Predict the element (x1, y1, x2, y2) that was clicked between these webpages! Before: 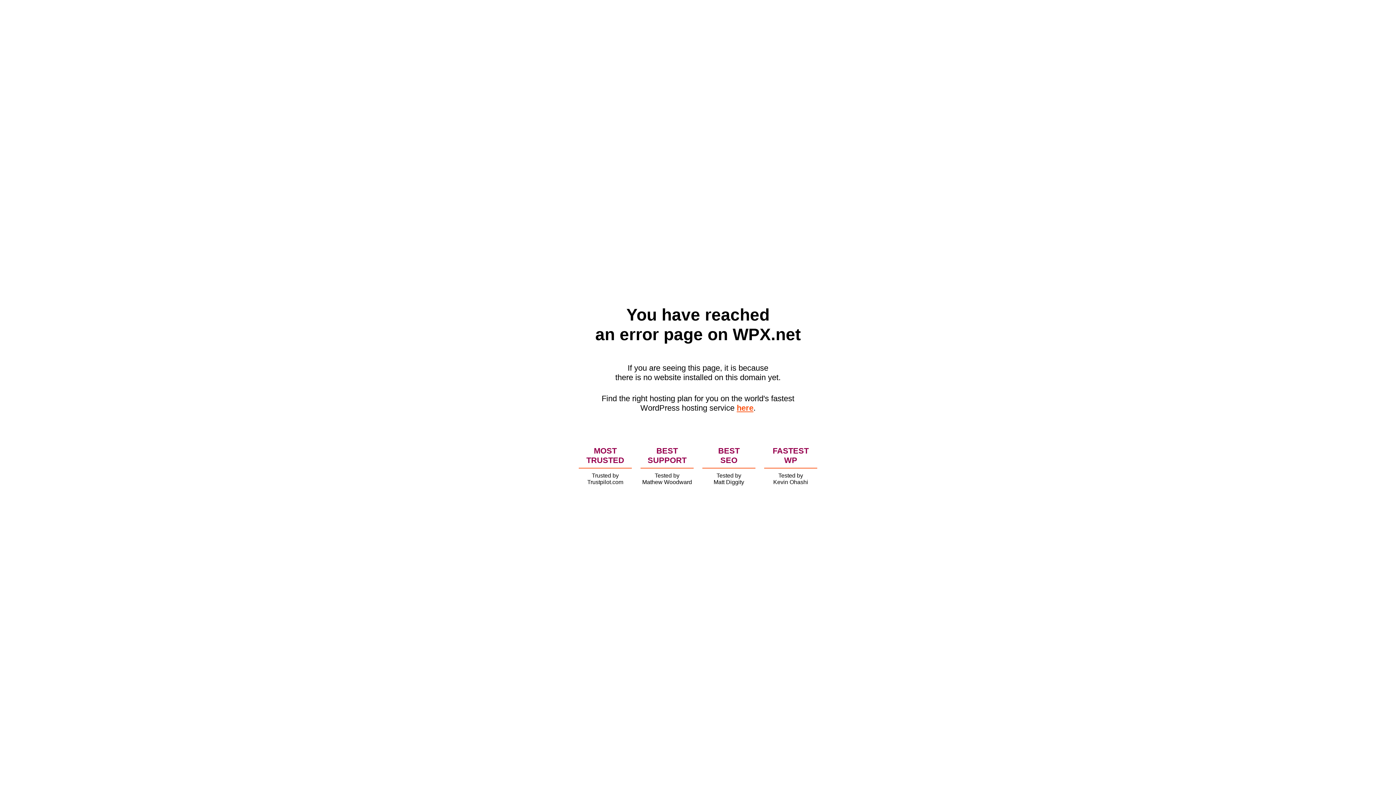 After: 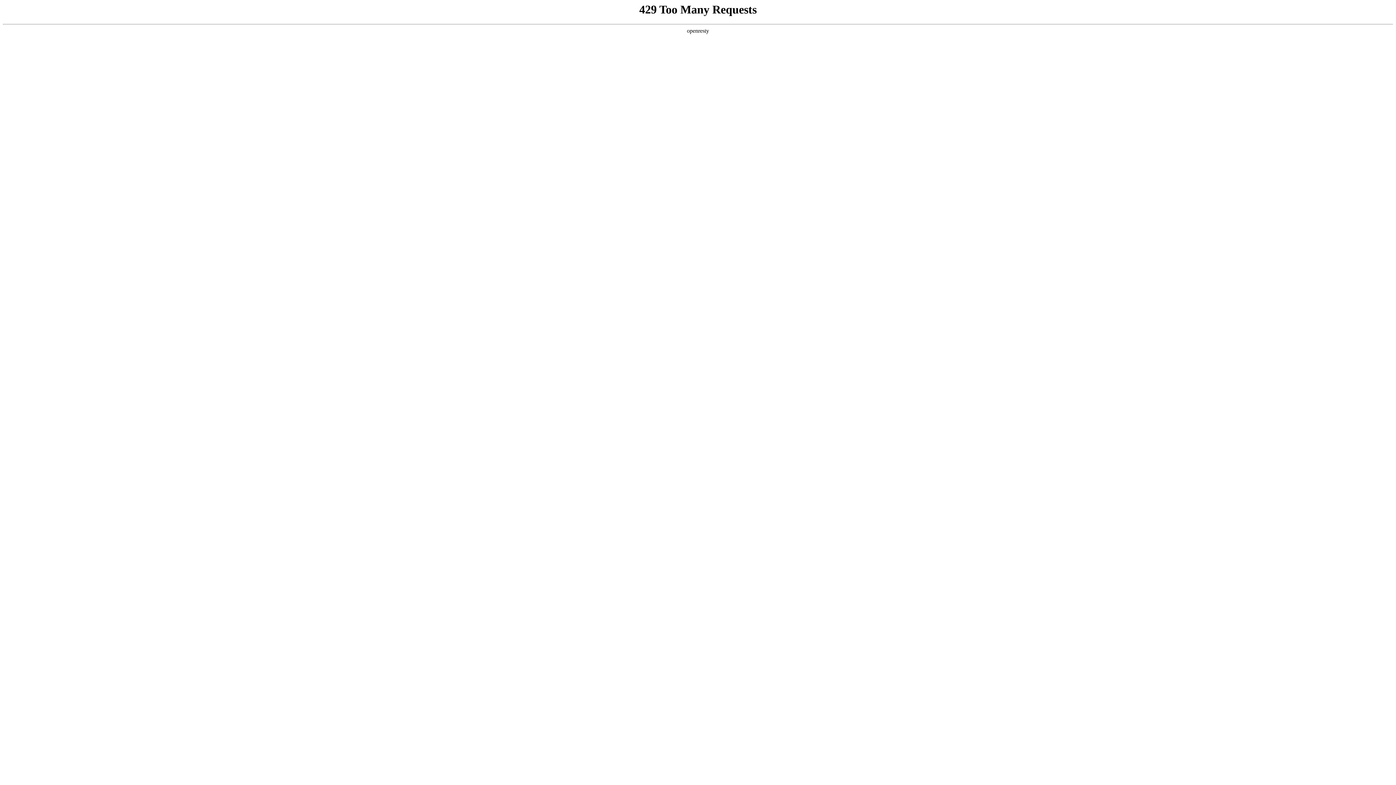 Action: bbox: (736, 403, 753, 412) label: here